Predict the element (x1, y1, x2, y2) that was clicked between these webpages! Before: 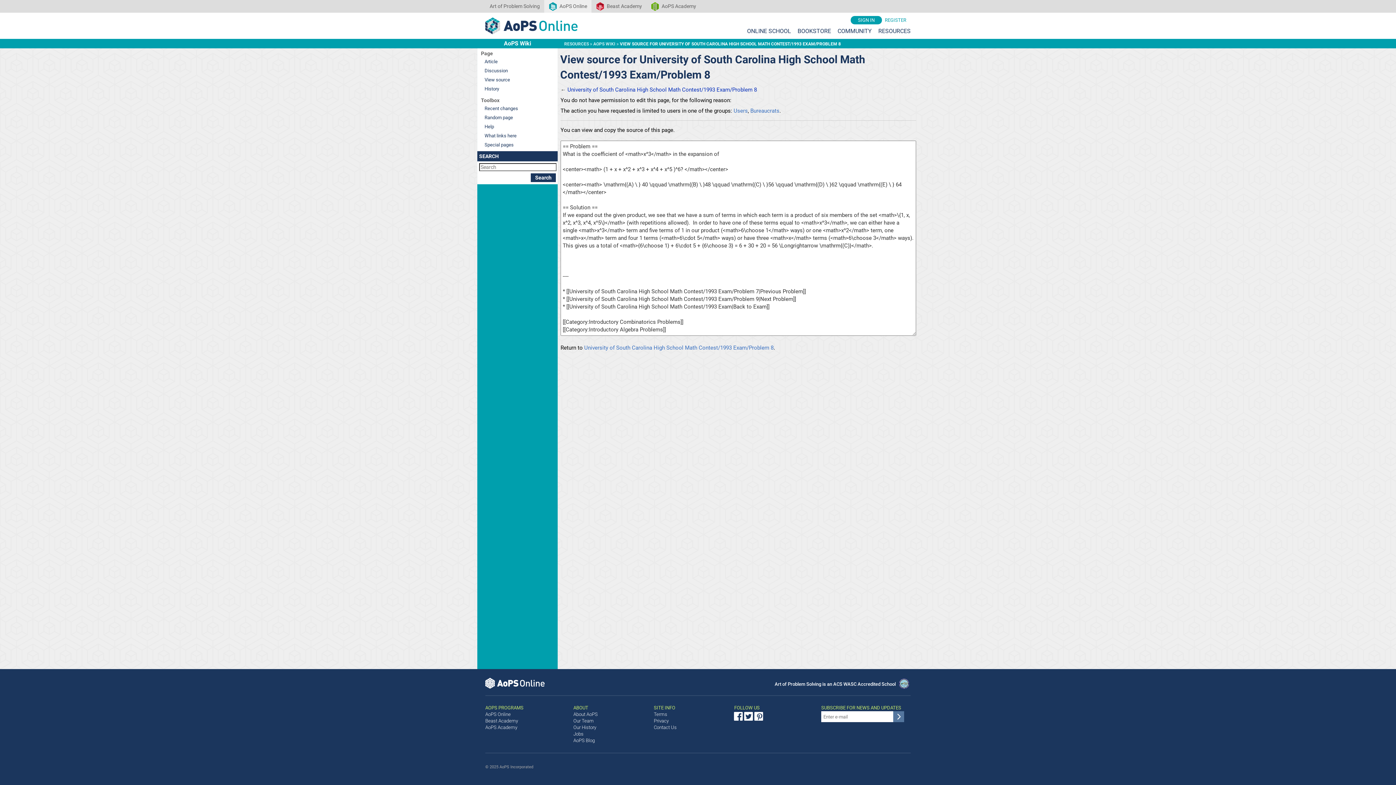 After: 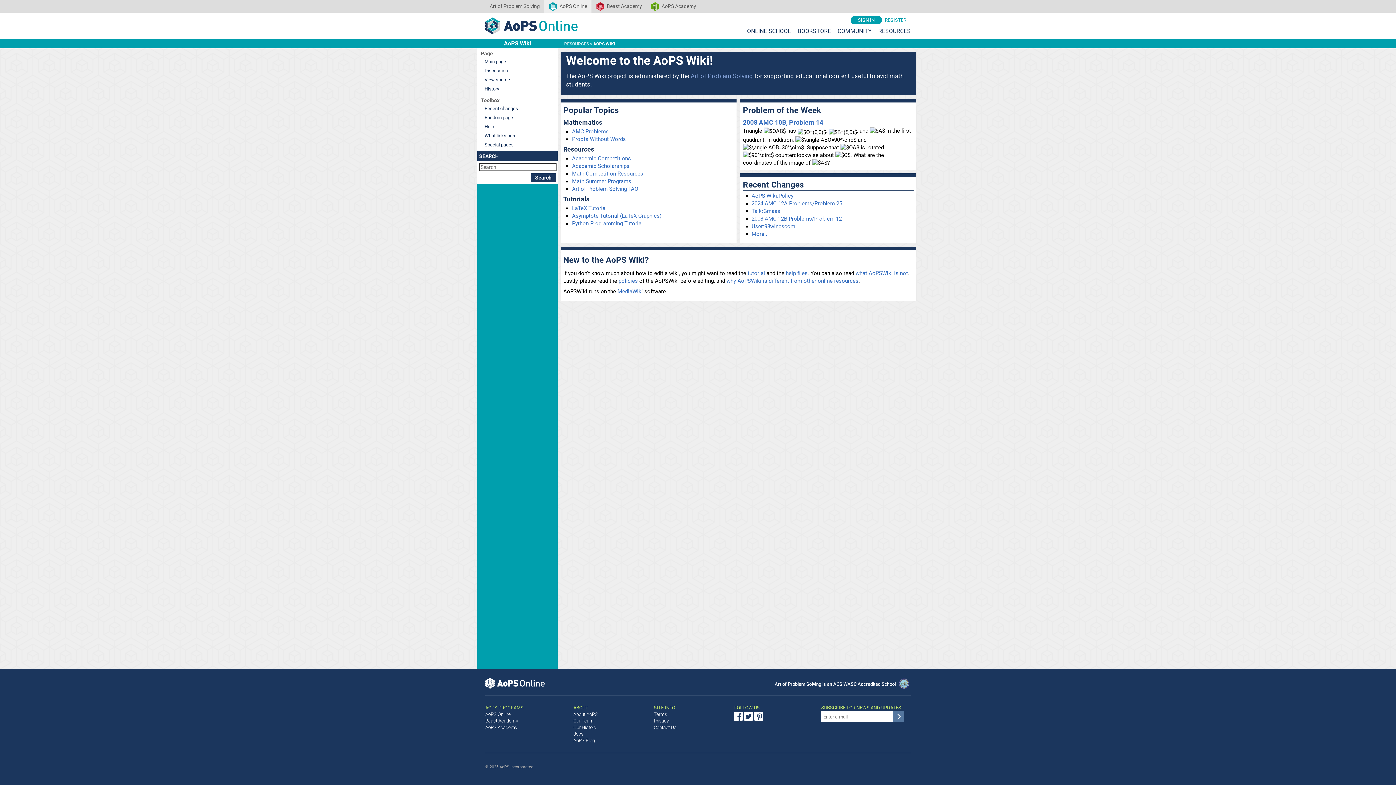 Action: bbox: (593, 41, 615, 46) label: AOPS WIKI